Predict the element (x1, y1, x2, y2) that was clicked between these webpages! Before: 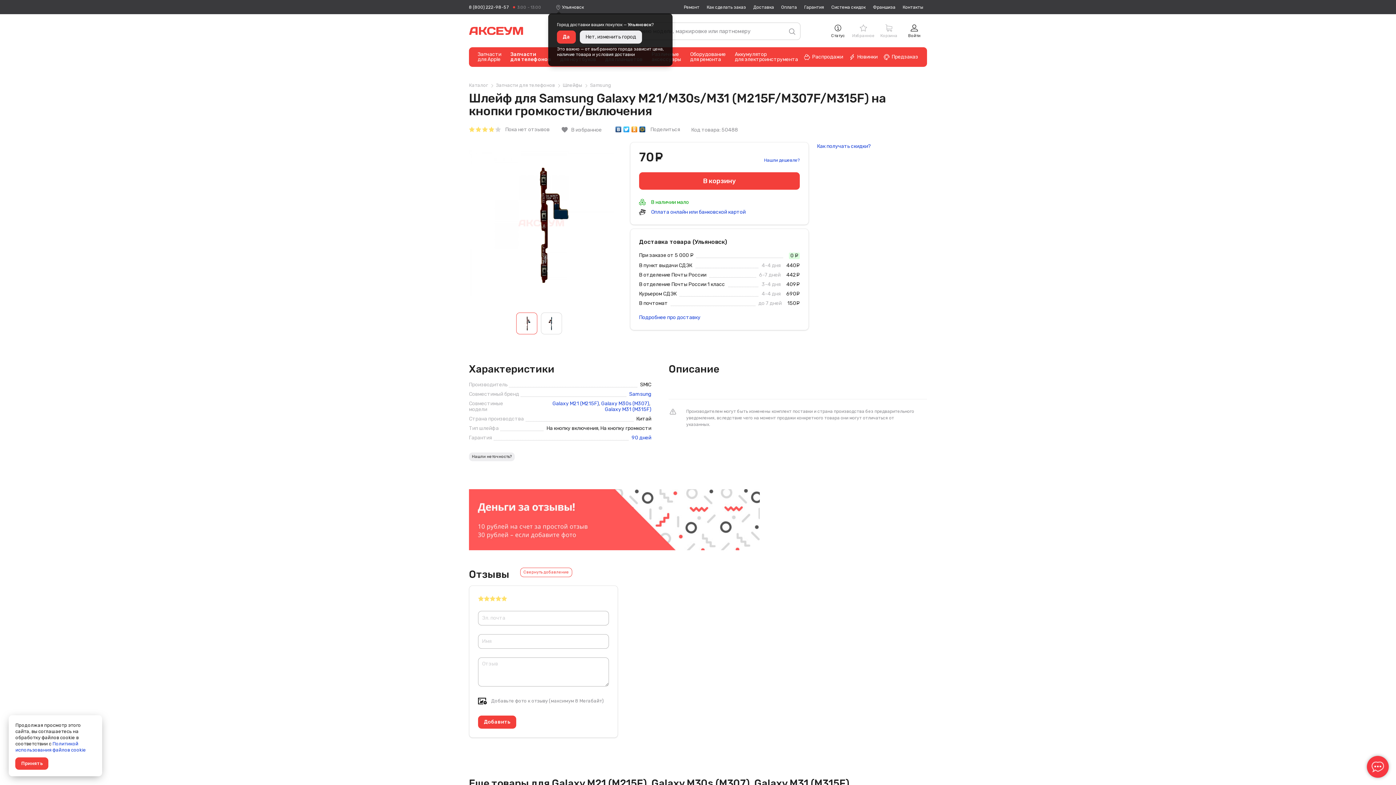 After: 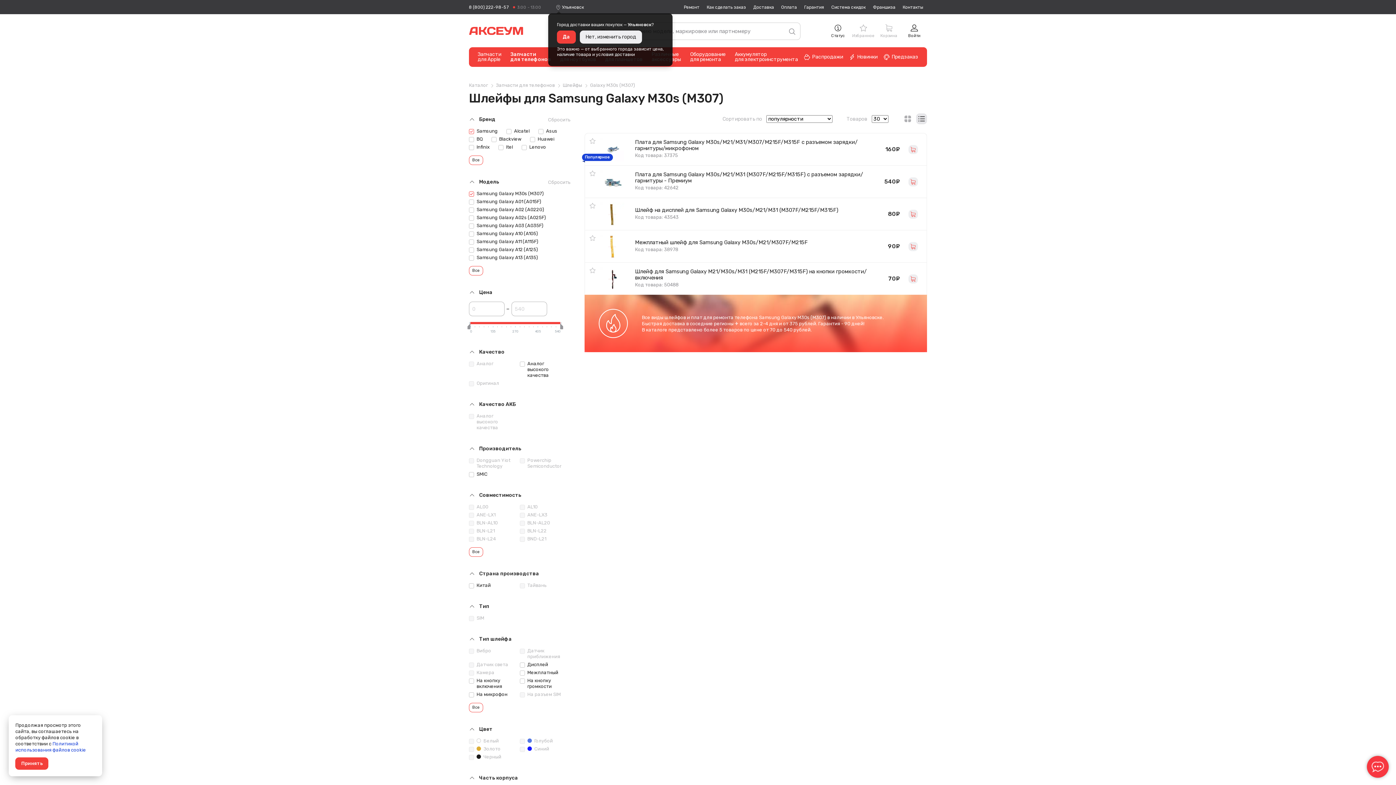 Action: label: Galaxy M30s (M307) bbox: (601, 400, 649, 406)